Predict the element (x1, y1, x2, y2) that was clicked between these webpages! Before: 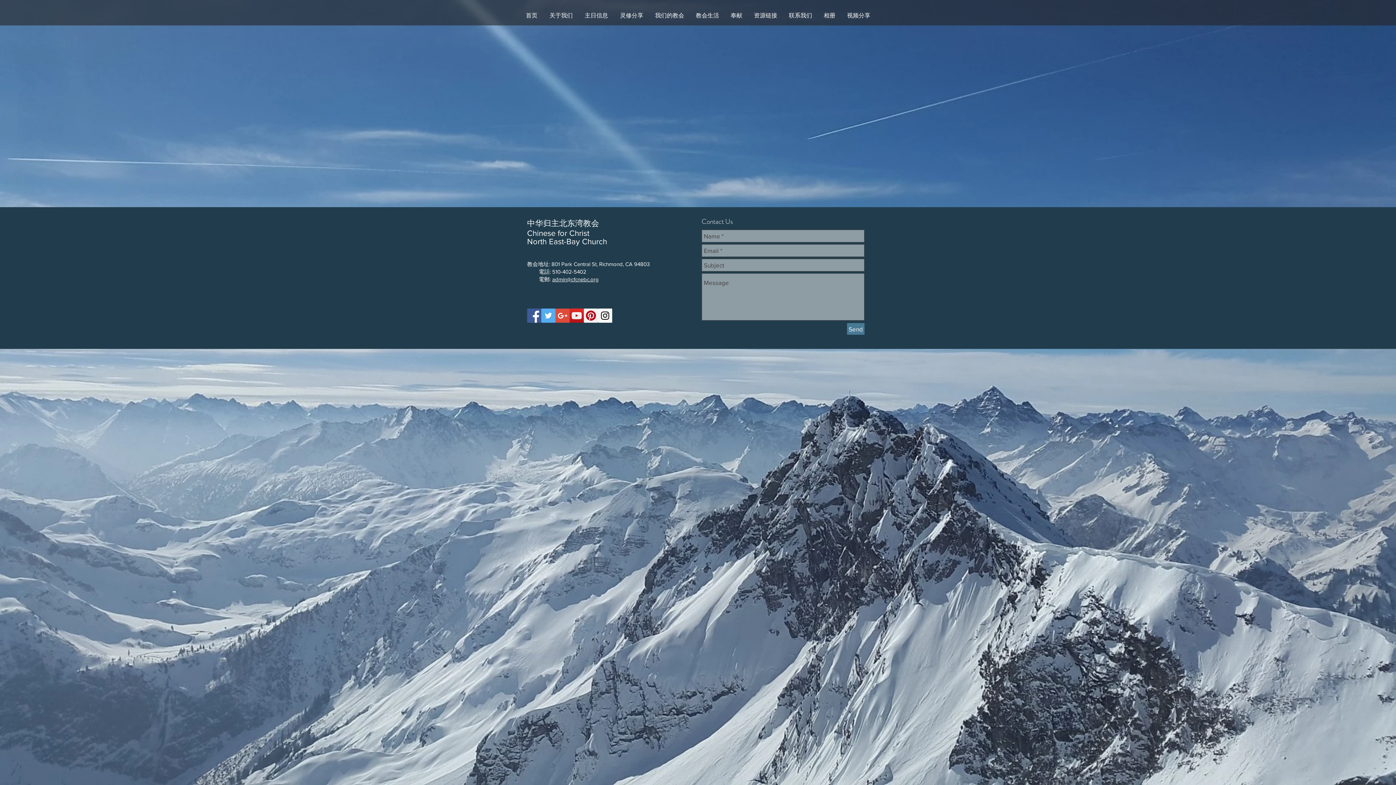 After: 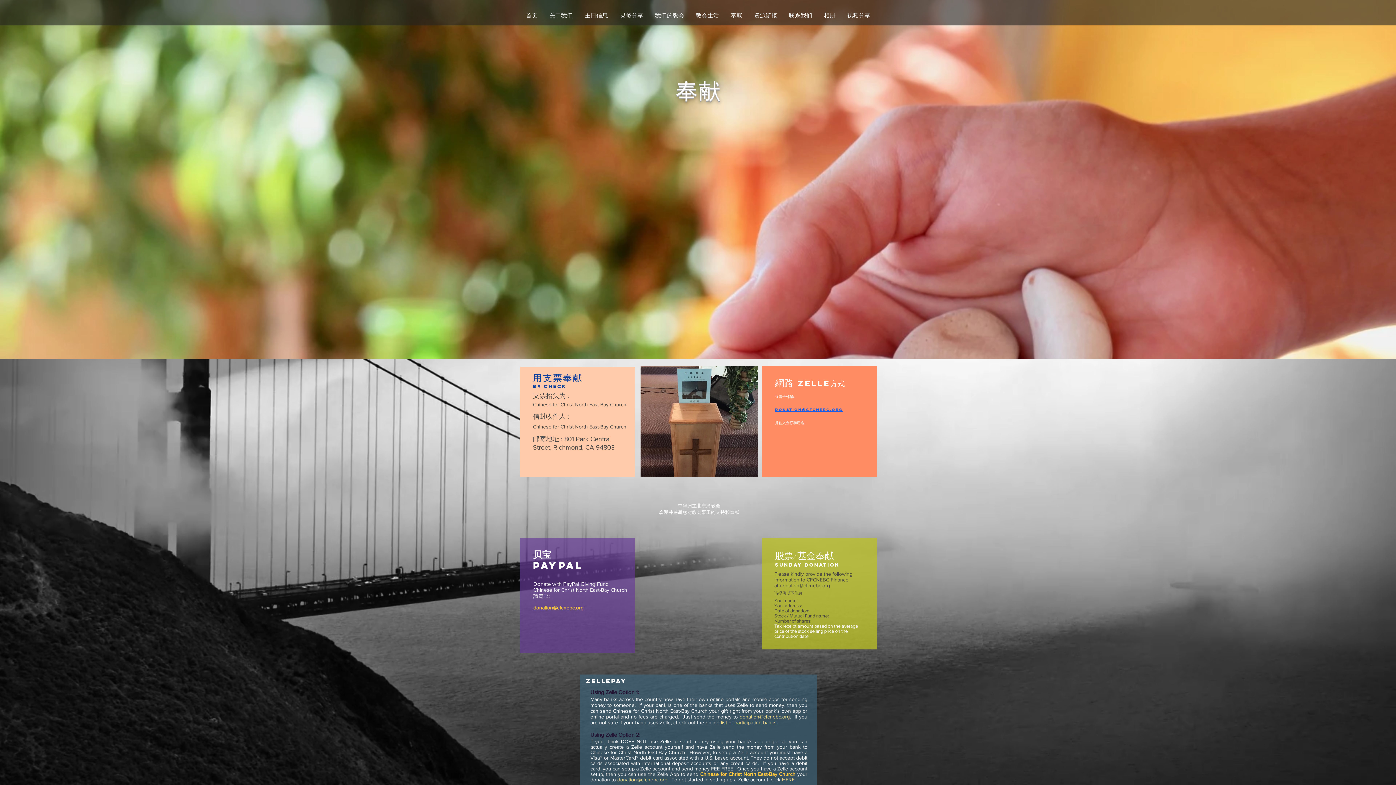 Action: label: 奉献 bbox: (725, 8, 748, 24)